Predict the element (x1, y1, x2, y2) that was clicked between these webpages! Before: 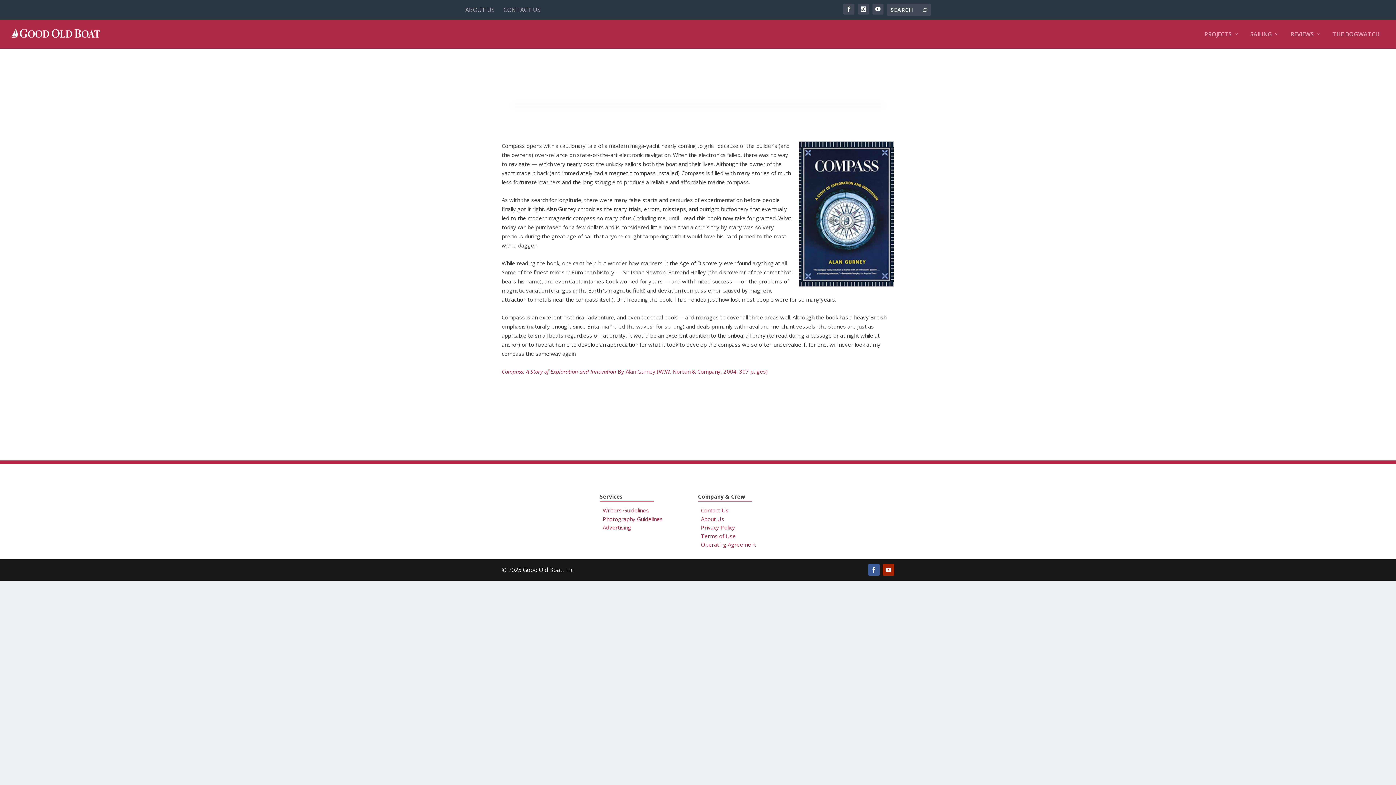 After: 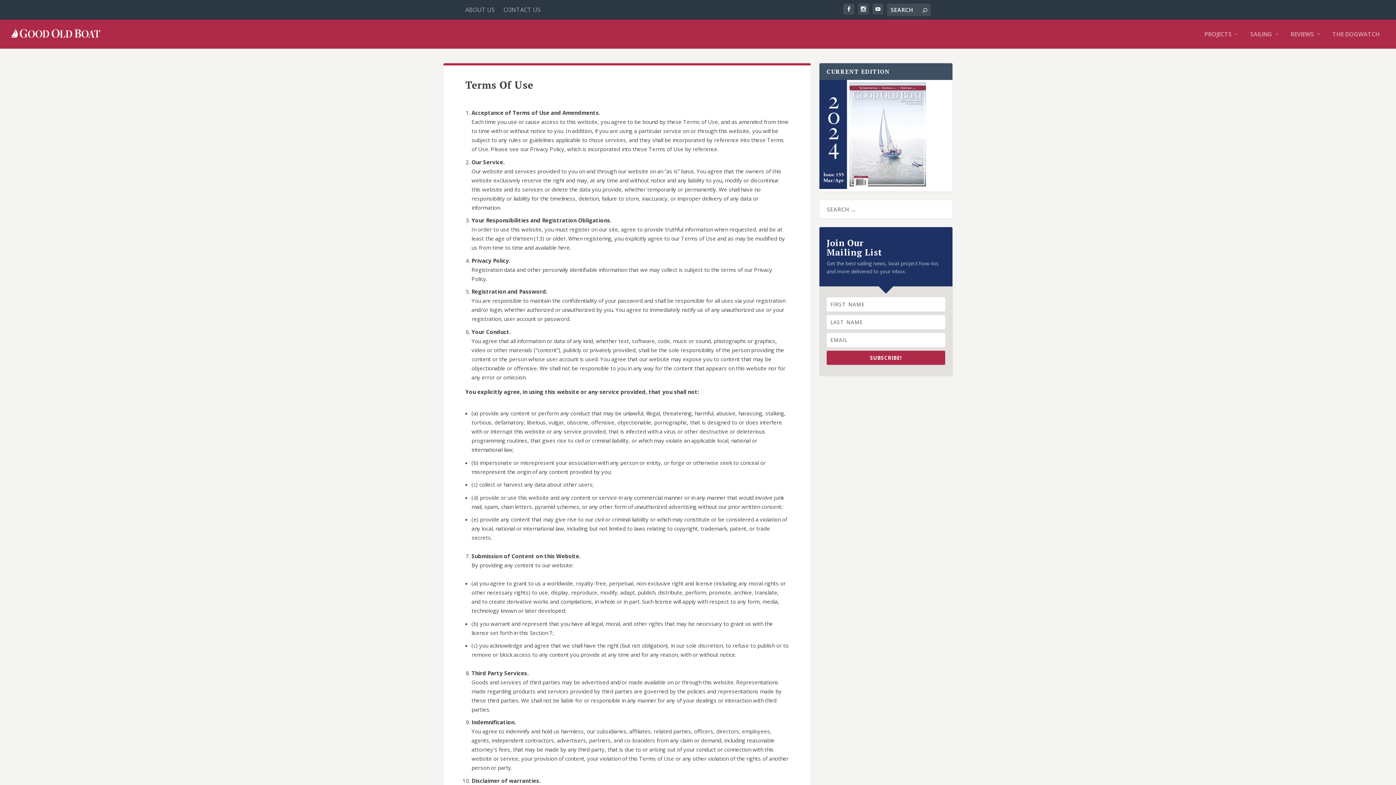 Action: label: Terms of Use bbox: (701, 532, 736, 539)